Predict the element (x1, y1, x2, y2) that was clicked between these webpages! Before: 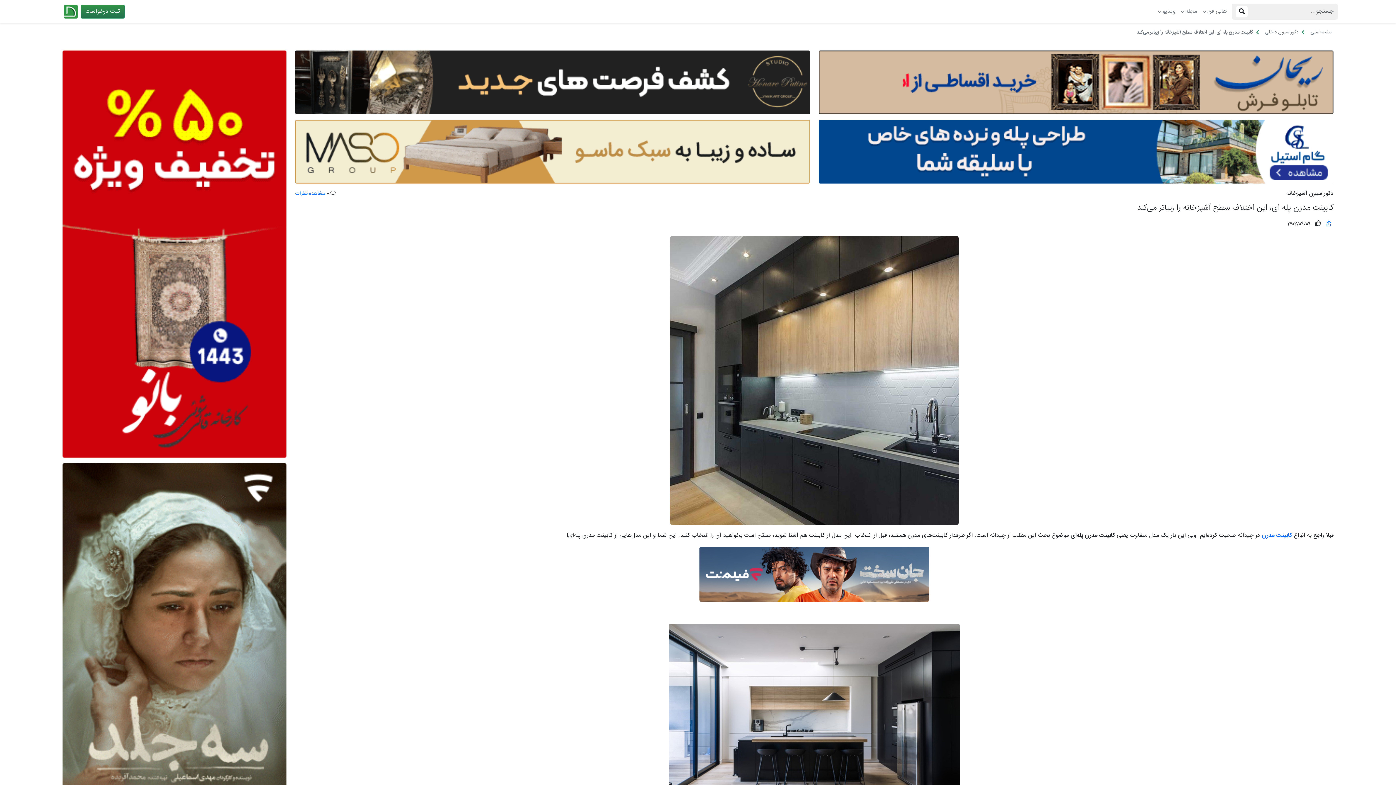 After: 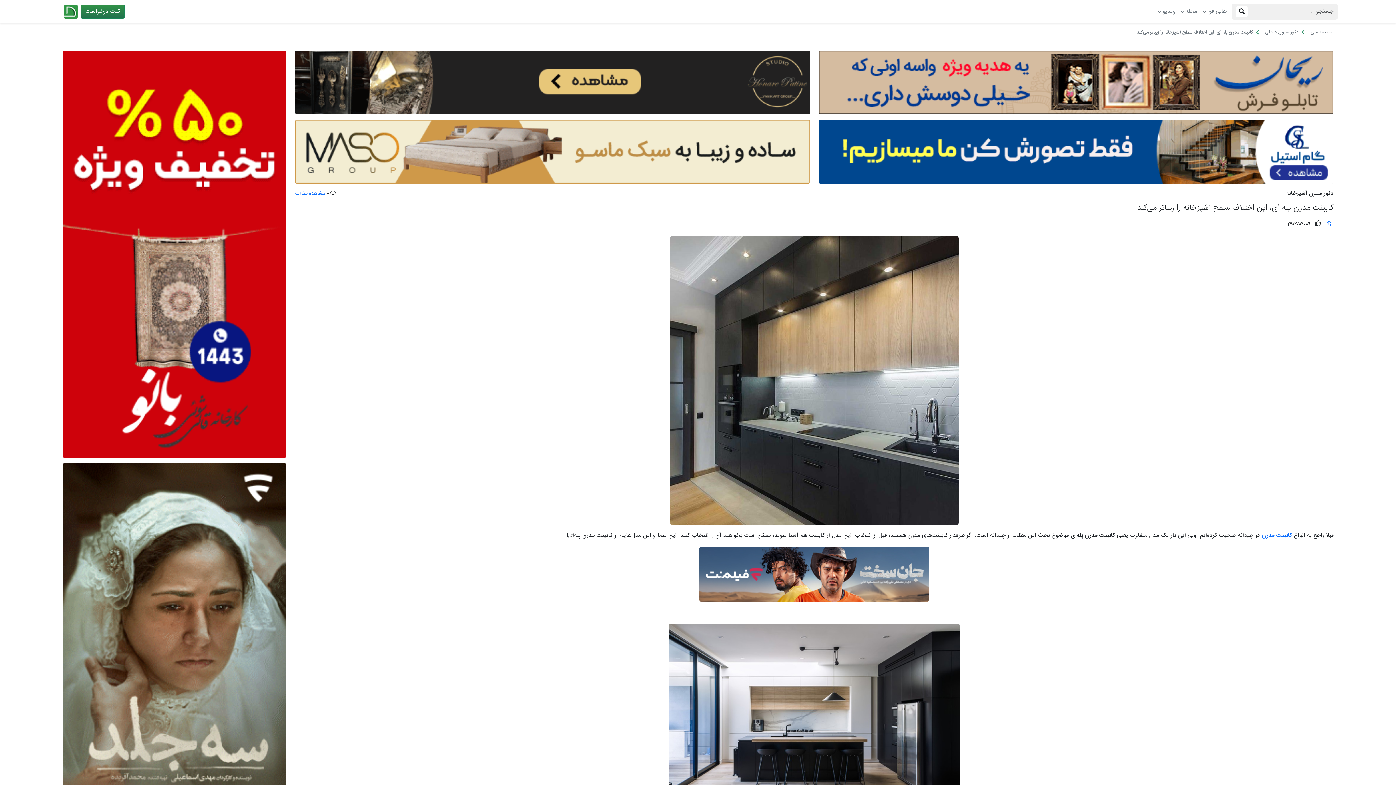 Action: bbox: (62, 645, 286, 655)